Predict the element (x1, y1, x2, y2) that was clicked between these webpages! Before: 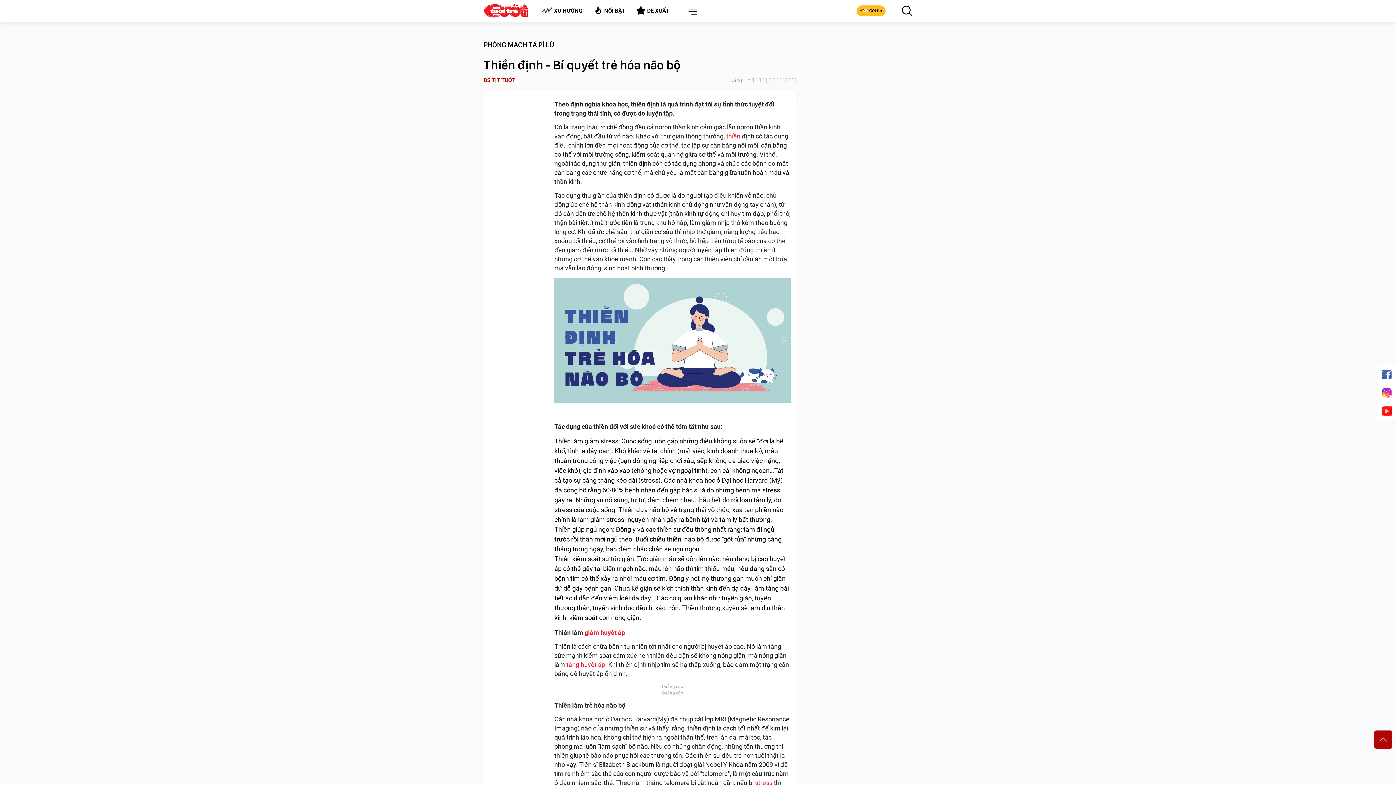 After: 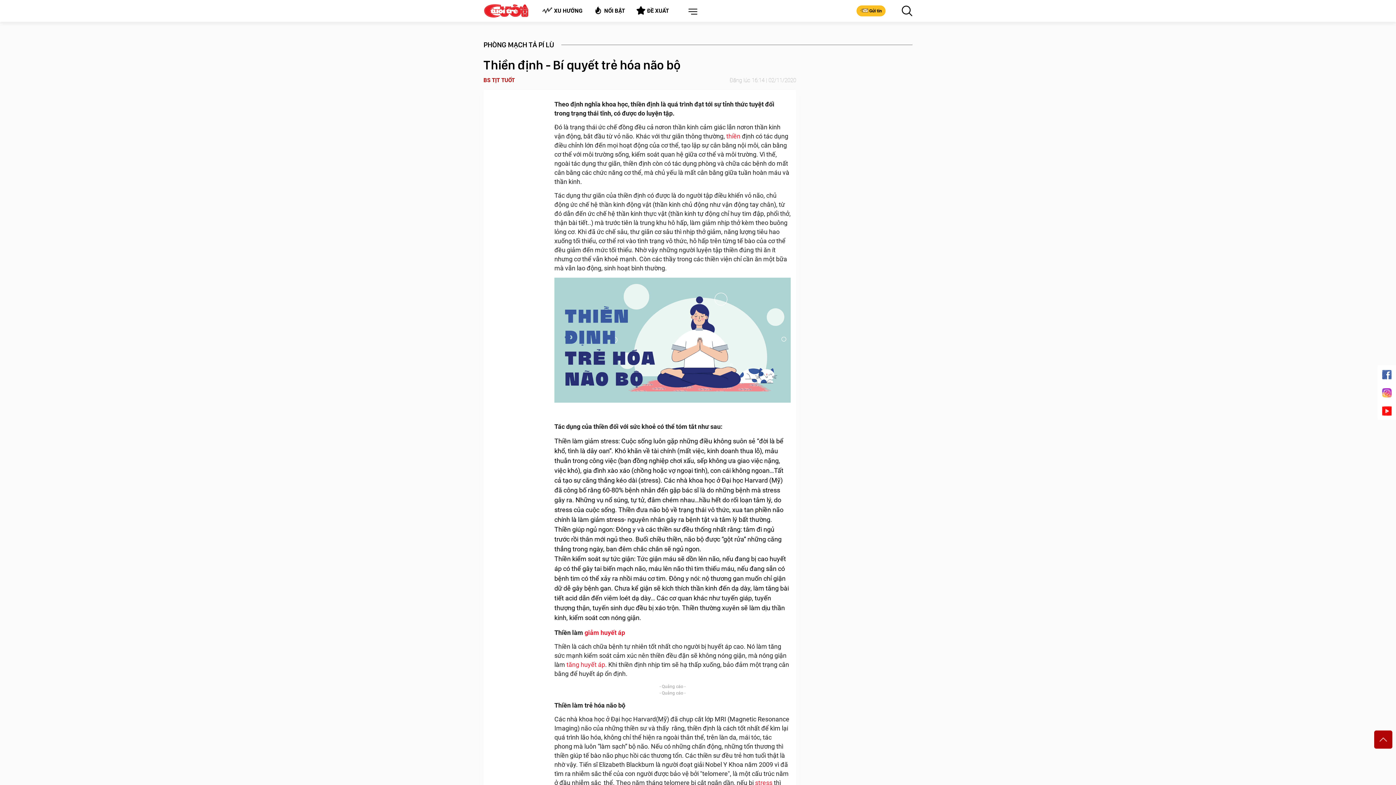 Action: bbox: (1378, 383, 1396, 401)